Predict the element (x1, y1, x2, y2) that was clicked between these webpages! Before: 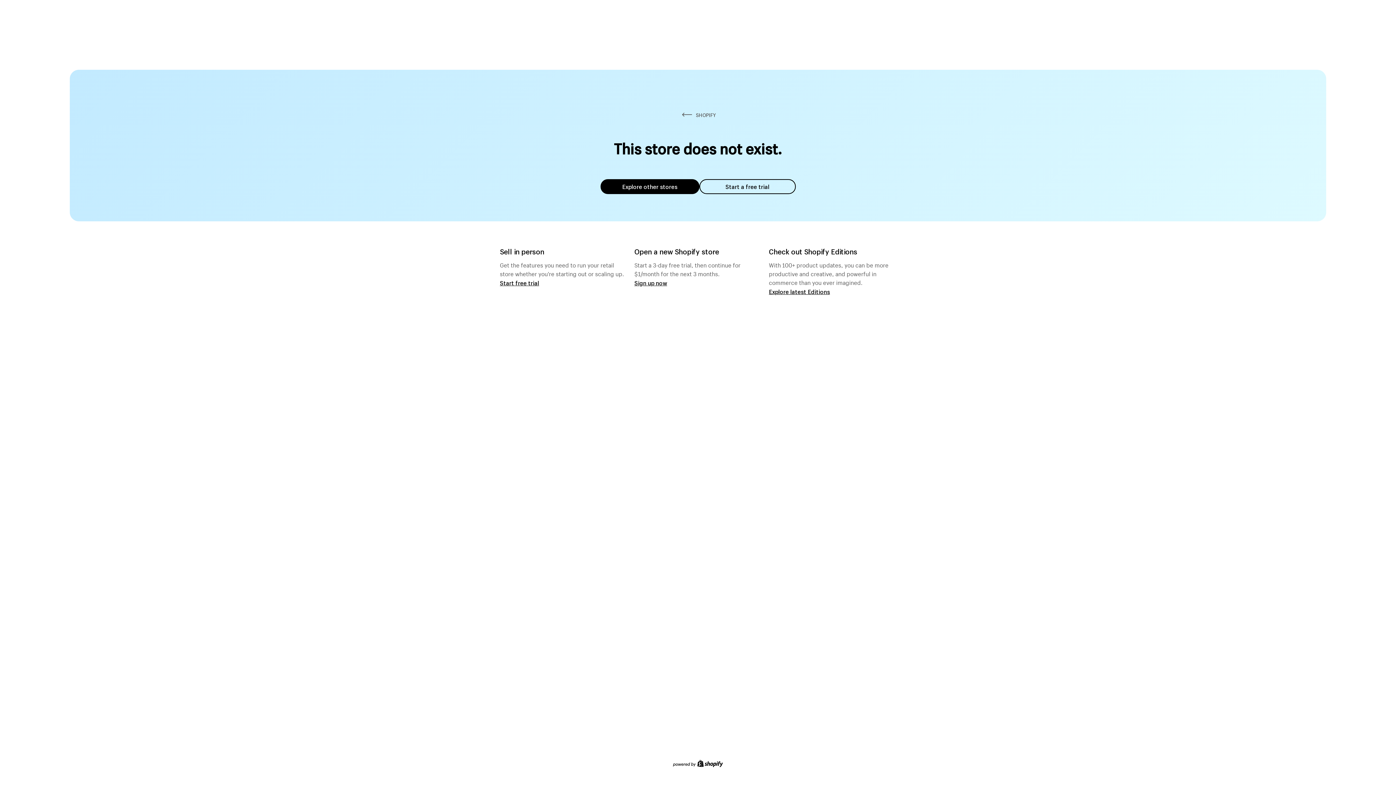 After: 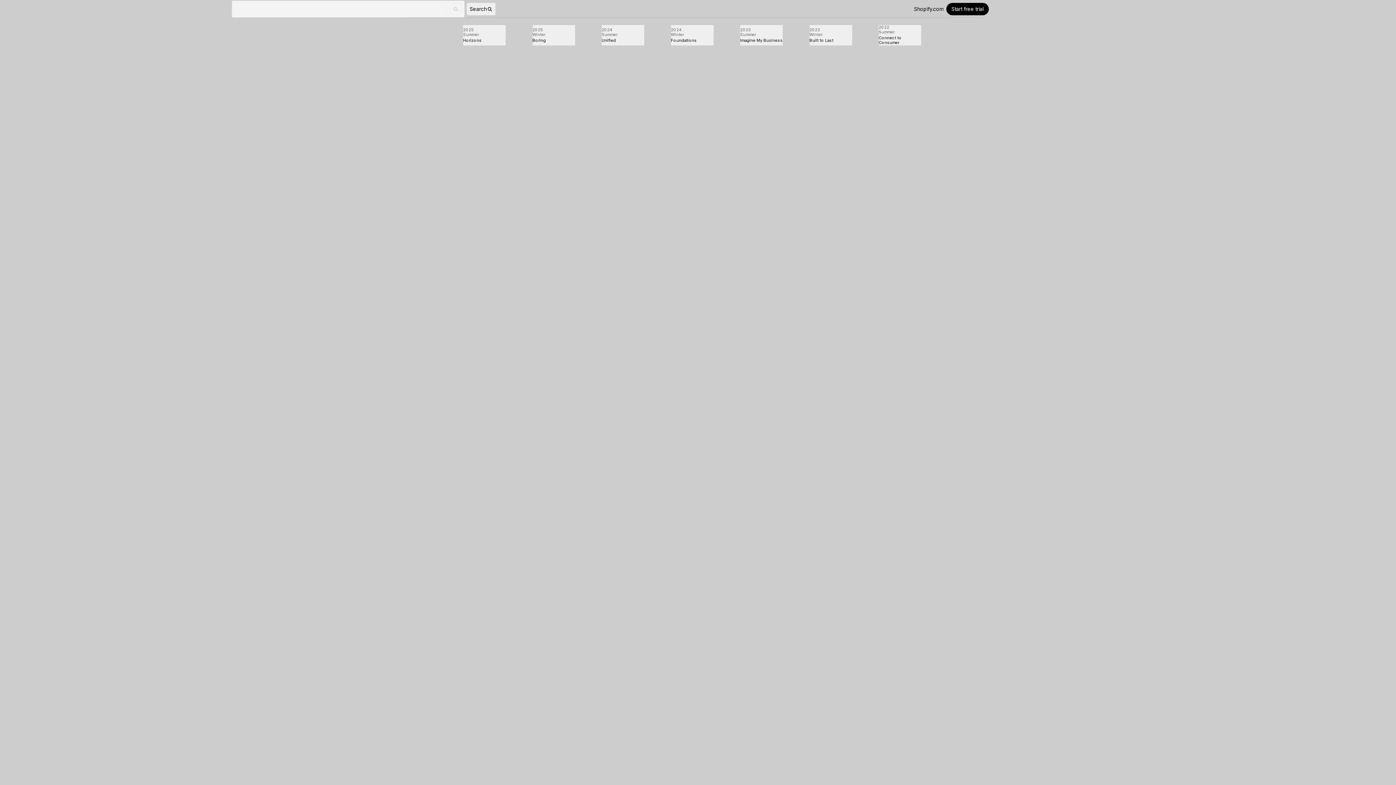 Action: bbox: (769, 287, 830, 295) label: Explore latest Editions